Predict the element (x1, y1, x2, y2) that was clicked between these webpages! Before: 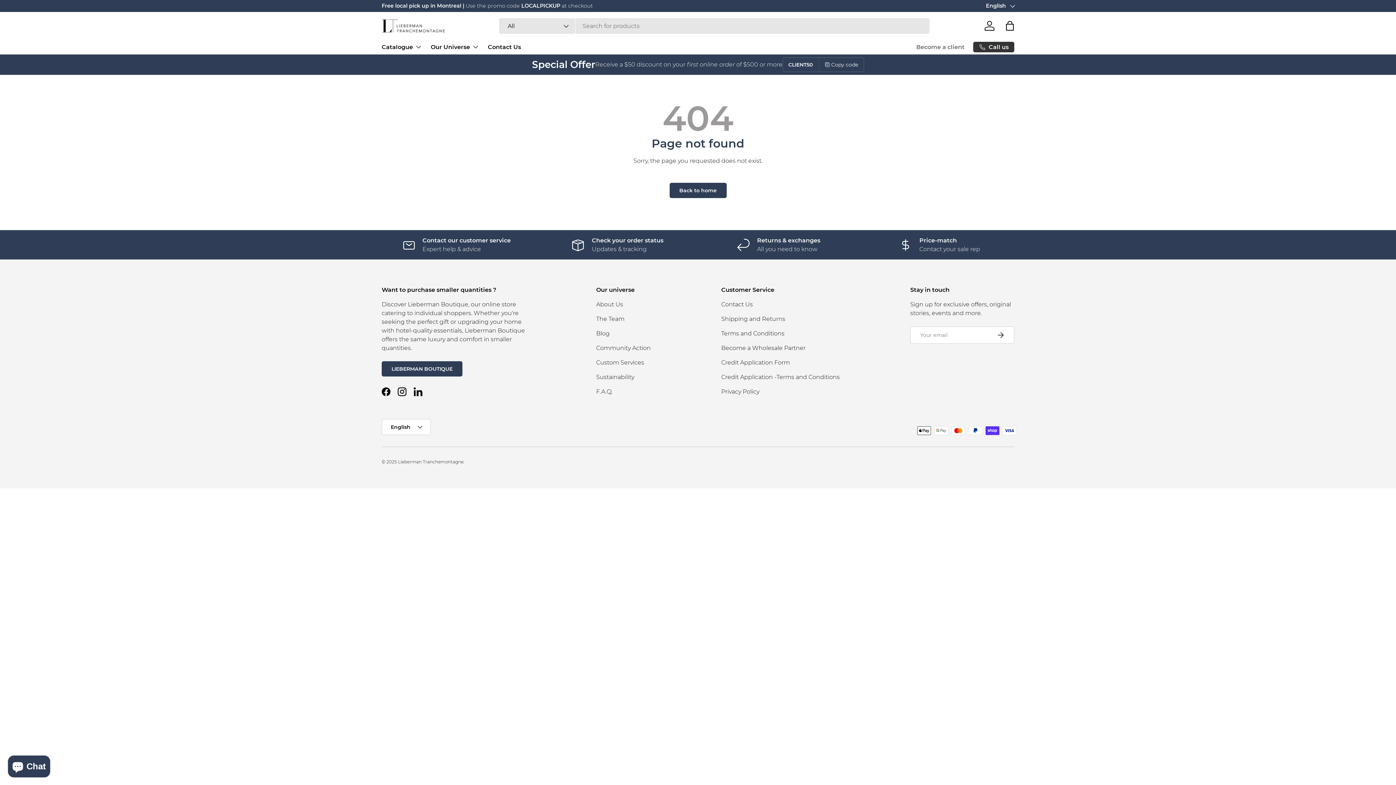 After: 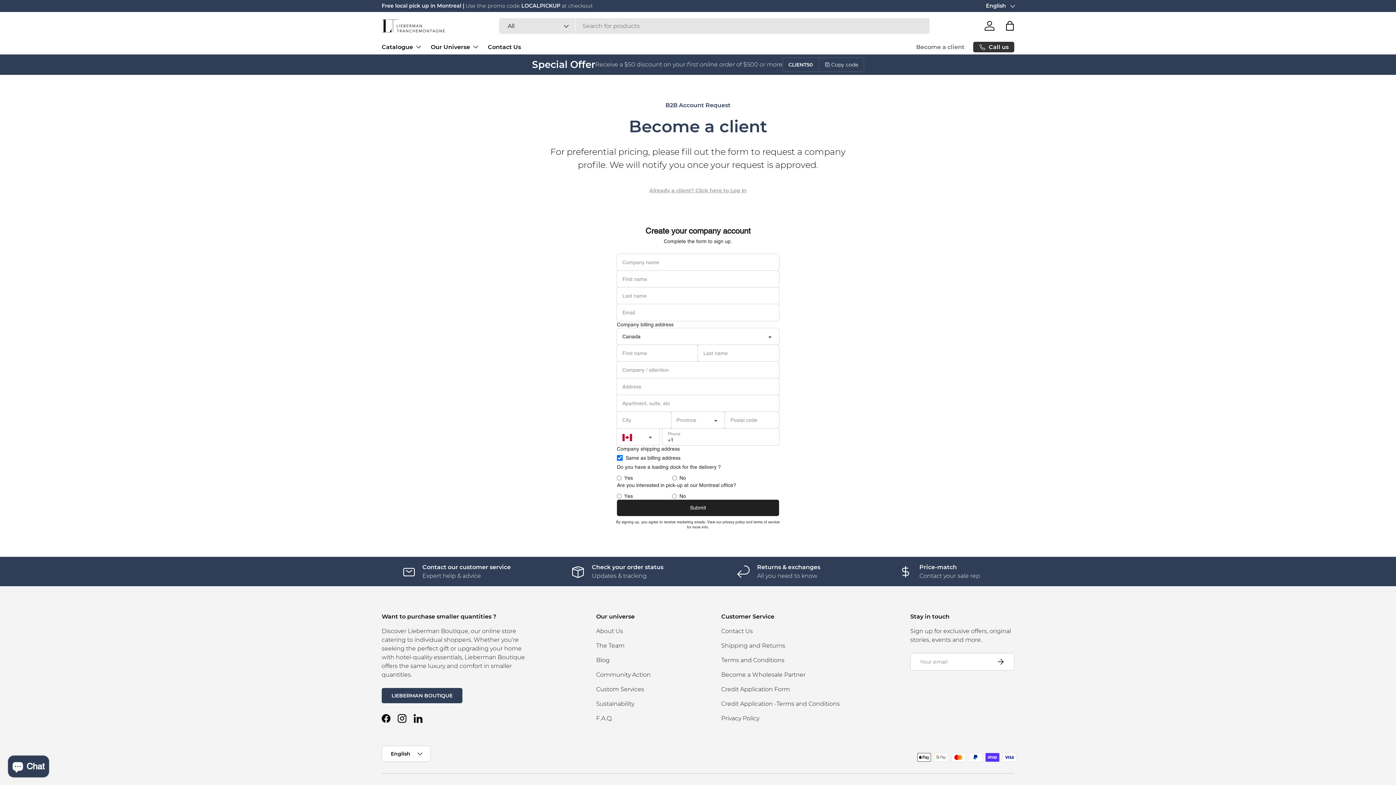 Action: bbox: (916, 40, 964, 54) label: Become a client